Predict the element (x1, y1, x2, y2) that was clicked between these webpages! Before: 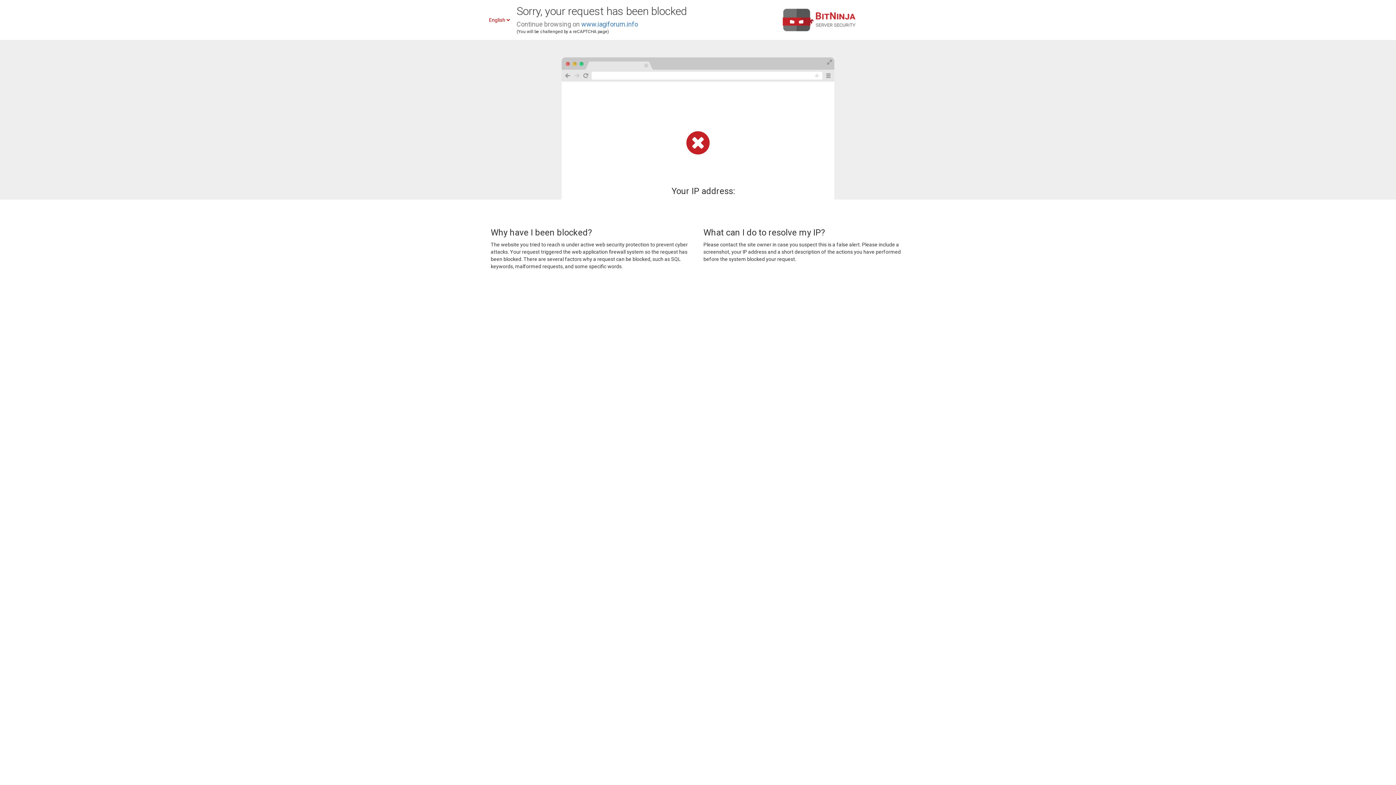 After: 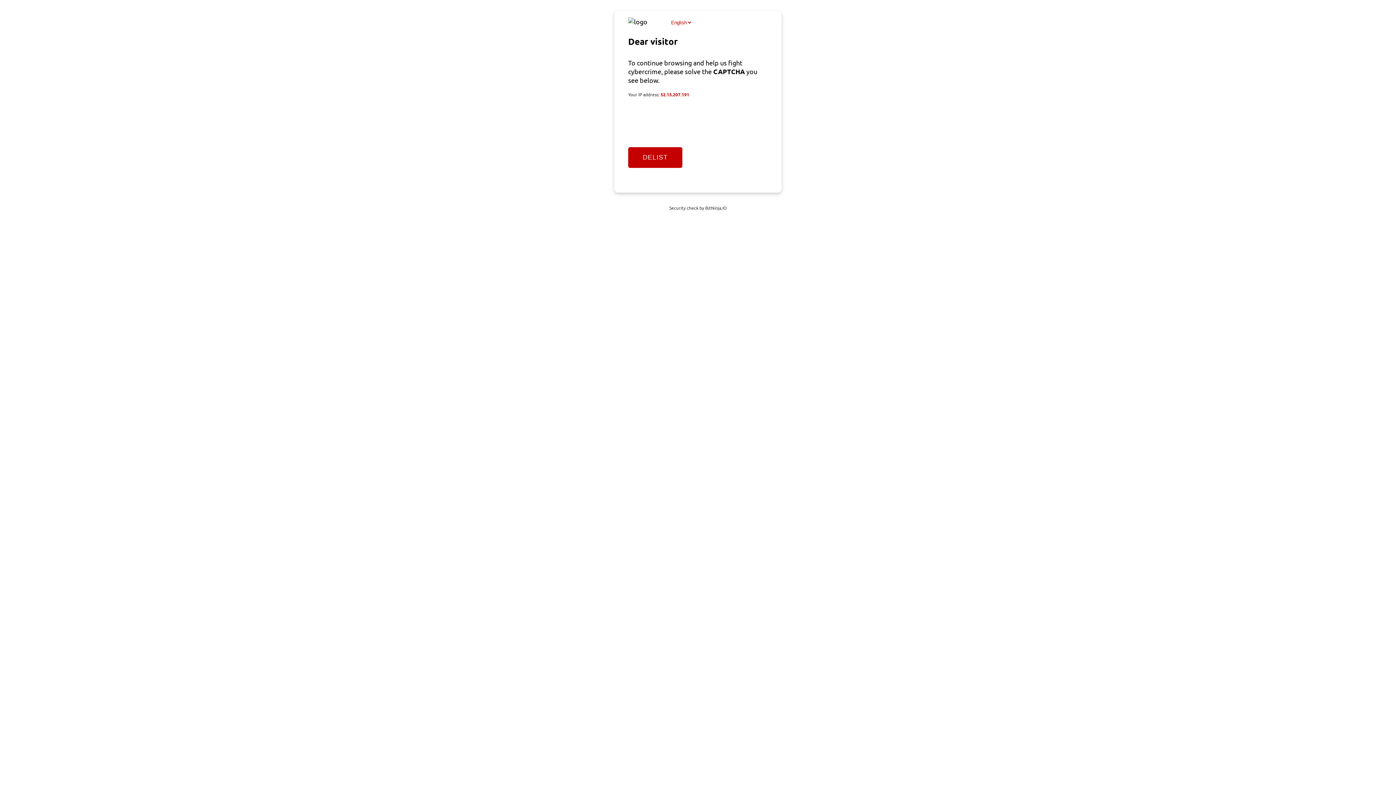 Action: bbox: (581, 20, 638, 28) label: www.iagiforum.info